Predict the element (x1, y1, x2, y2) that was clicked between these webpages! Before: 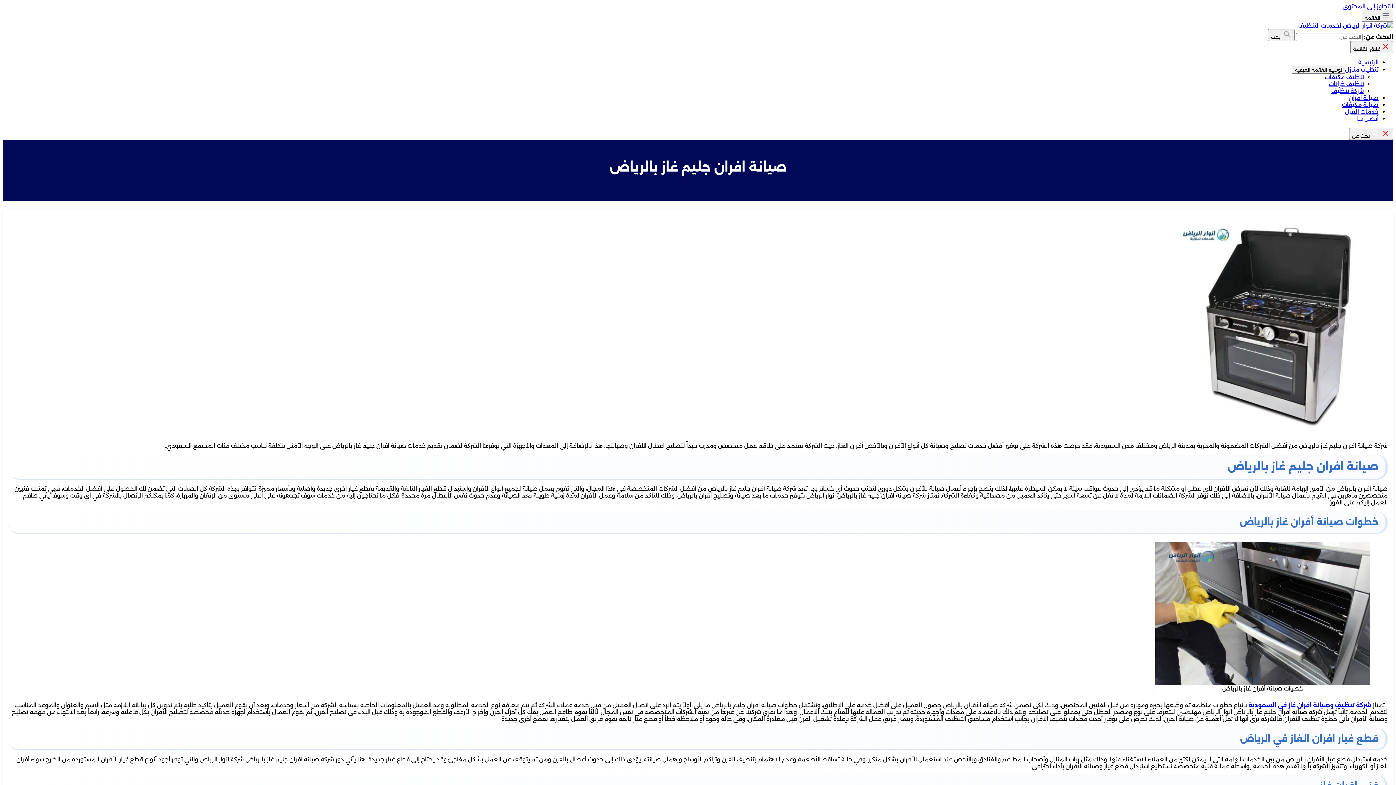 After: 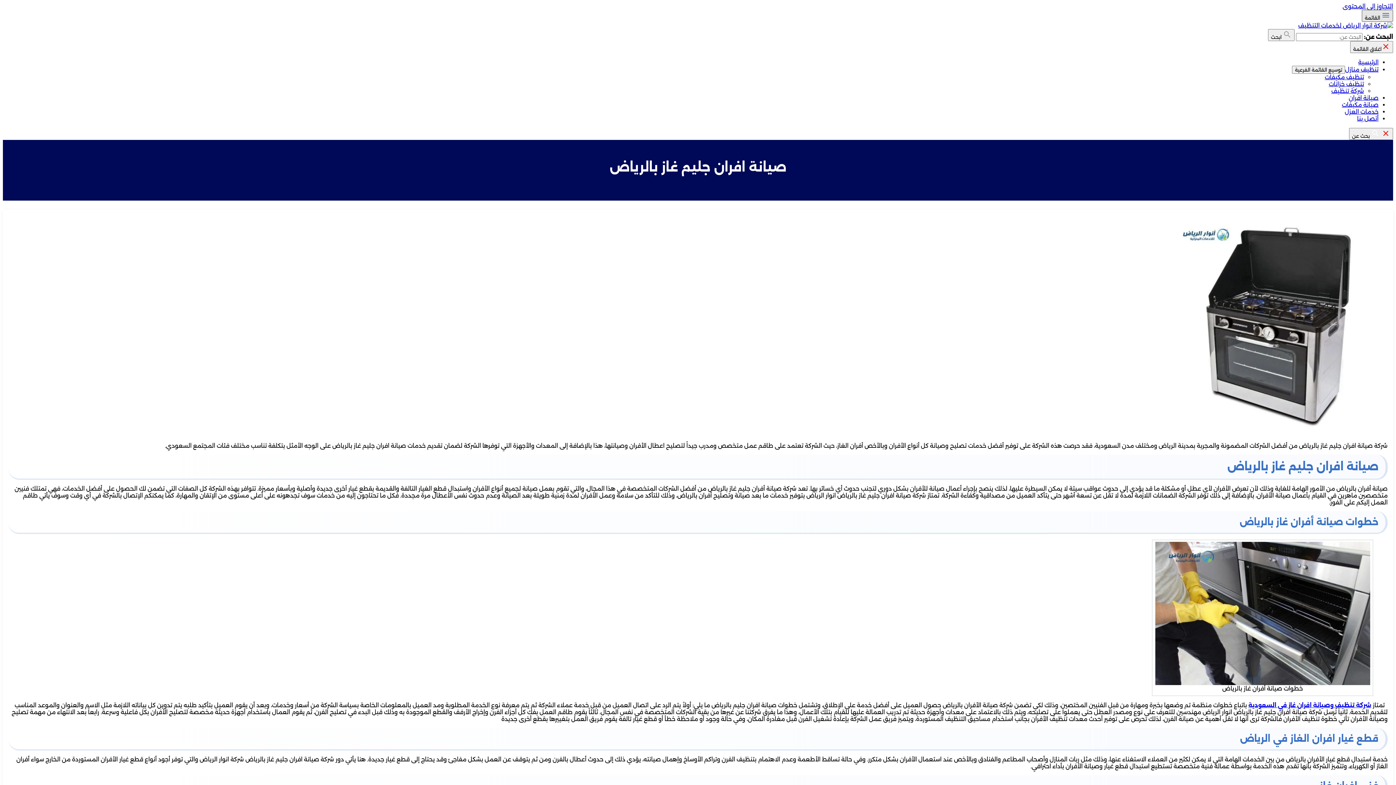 Action: bbox: (1362, 9, 1393, 21) label:  القائمة